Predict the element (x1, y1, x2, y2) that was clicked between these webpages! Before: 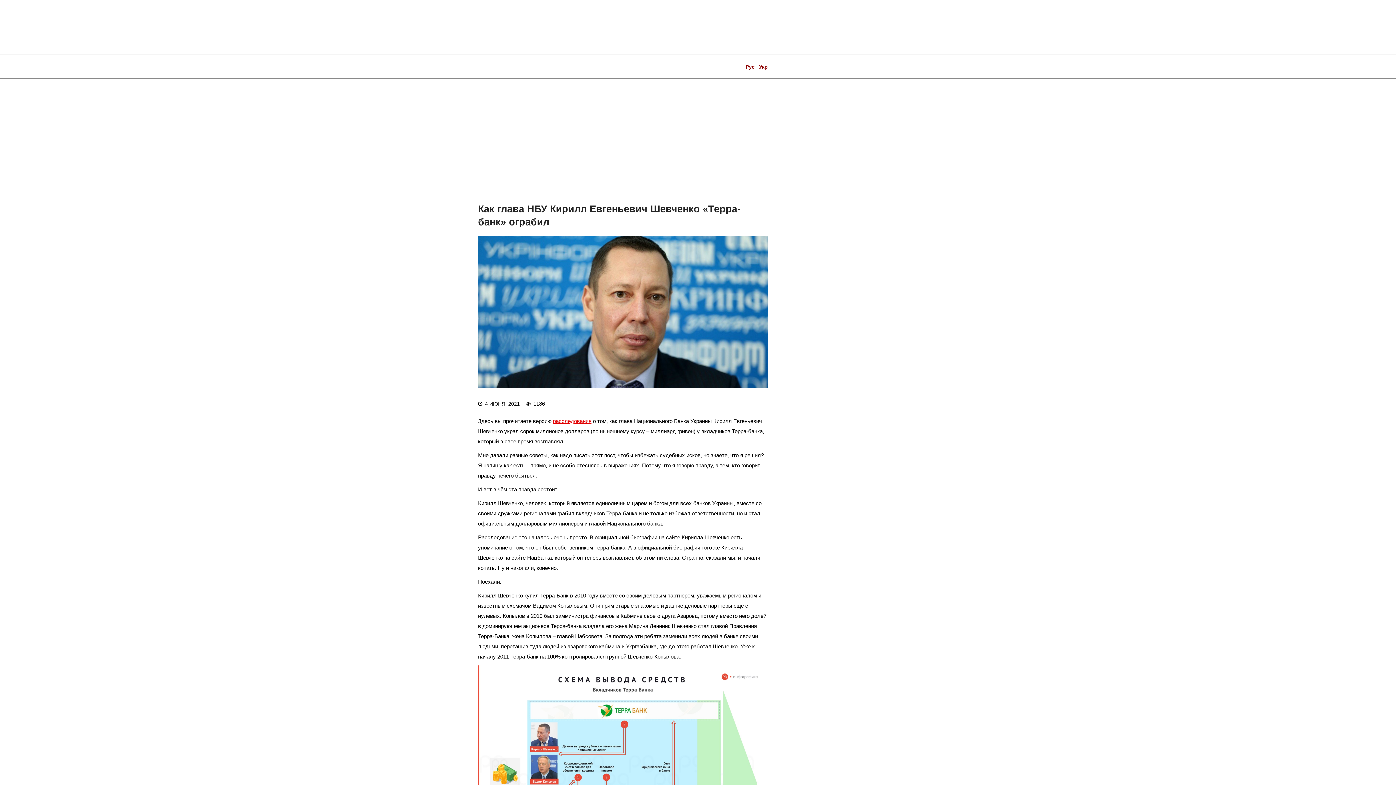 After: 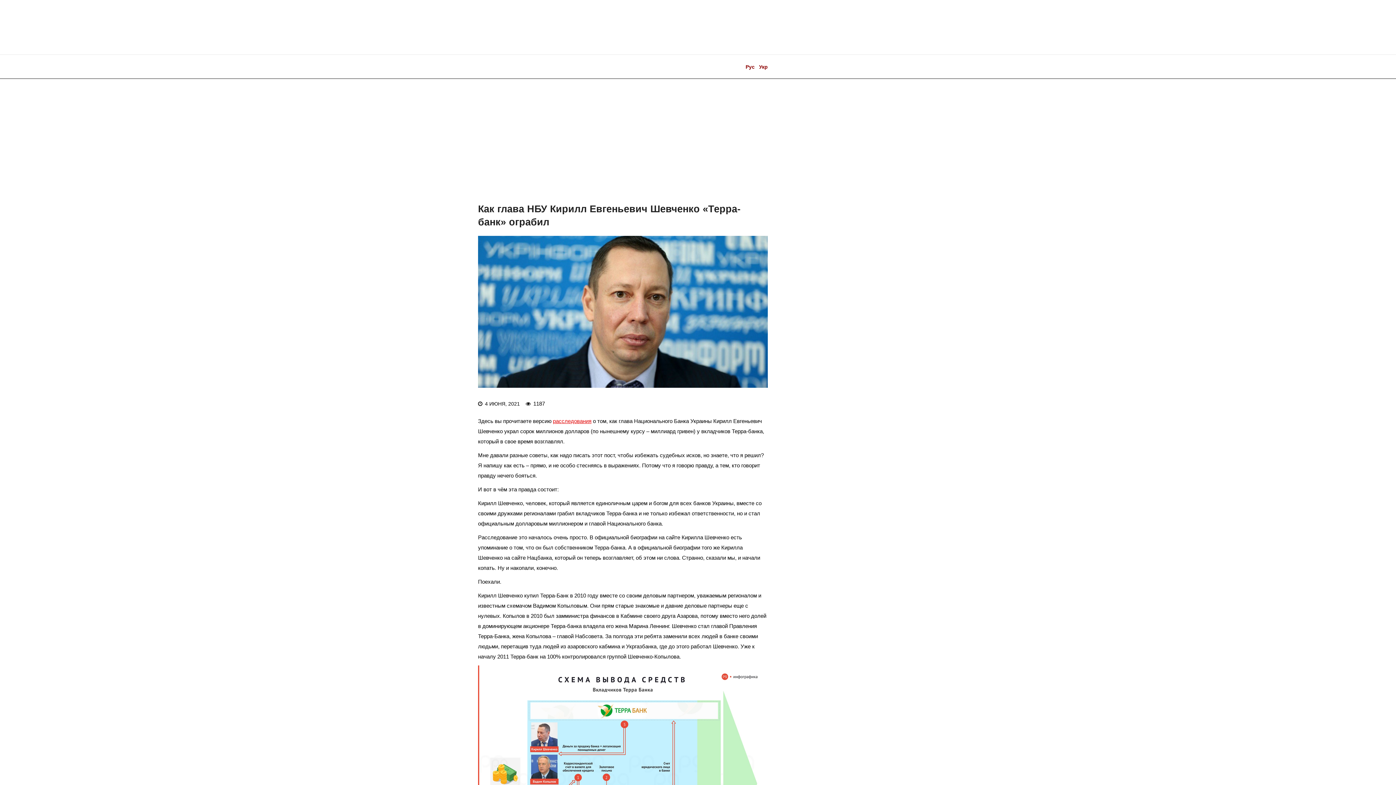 Action: label: Рус bbox: (745, 61, 754, 71)